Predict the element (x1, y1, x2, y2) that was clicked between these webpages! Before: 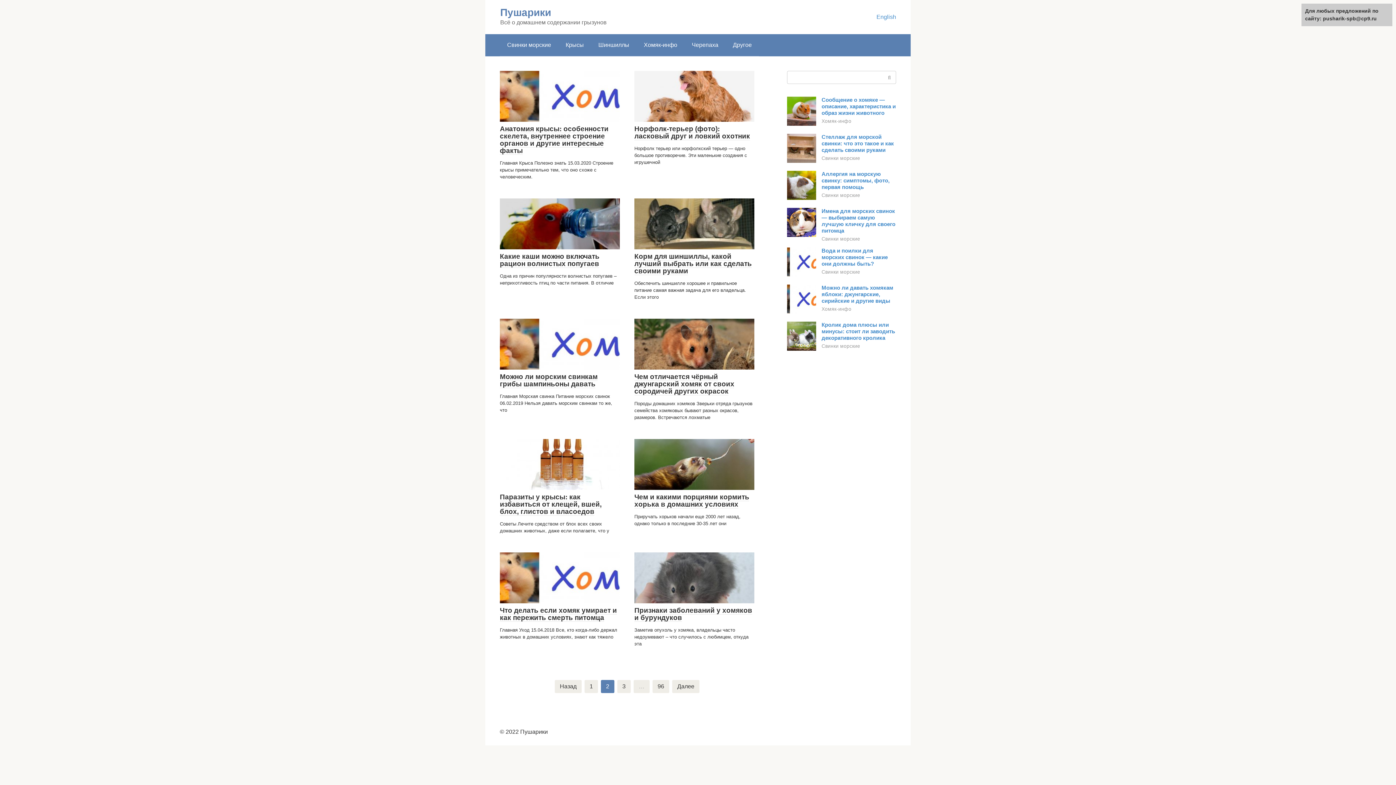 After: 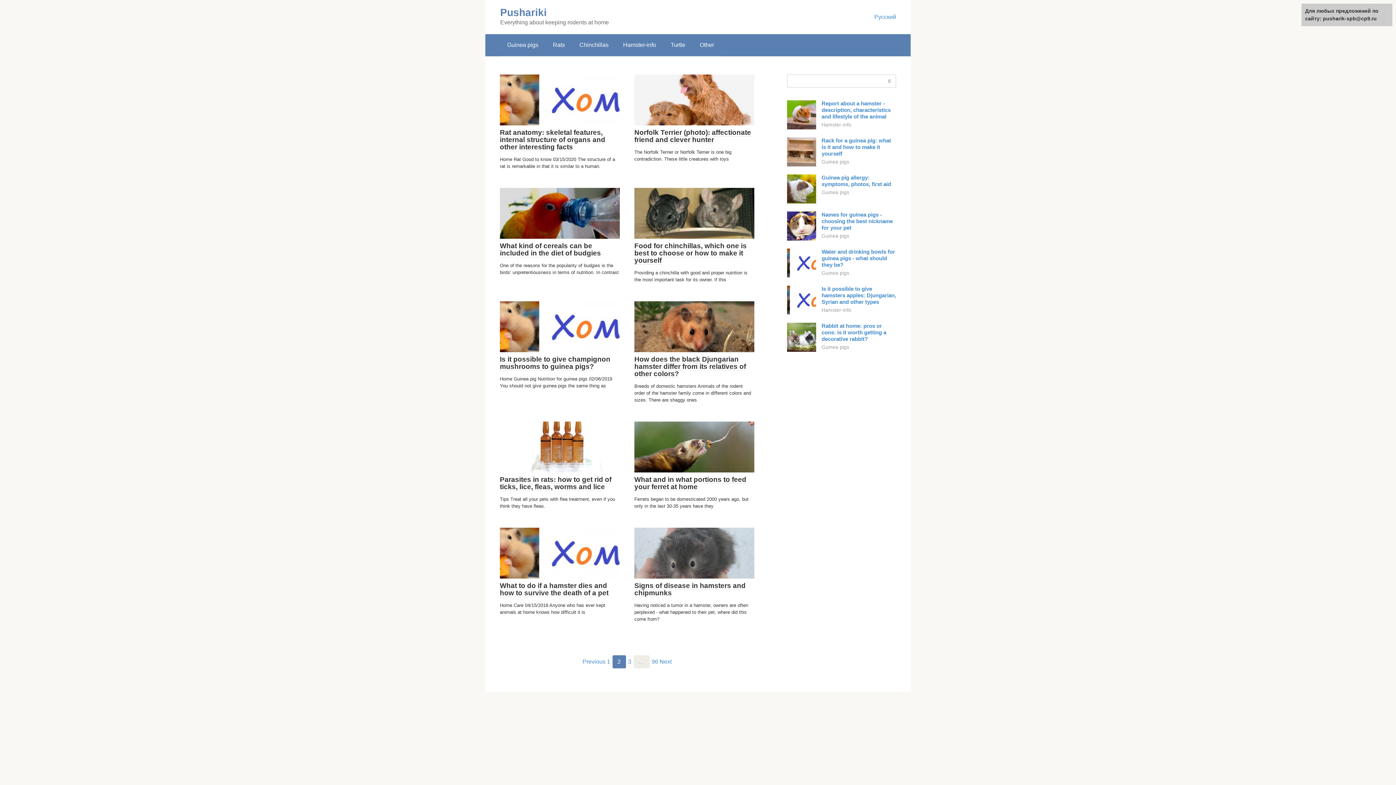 Action: bbox: (876, 13, 896, 20) label: English